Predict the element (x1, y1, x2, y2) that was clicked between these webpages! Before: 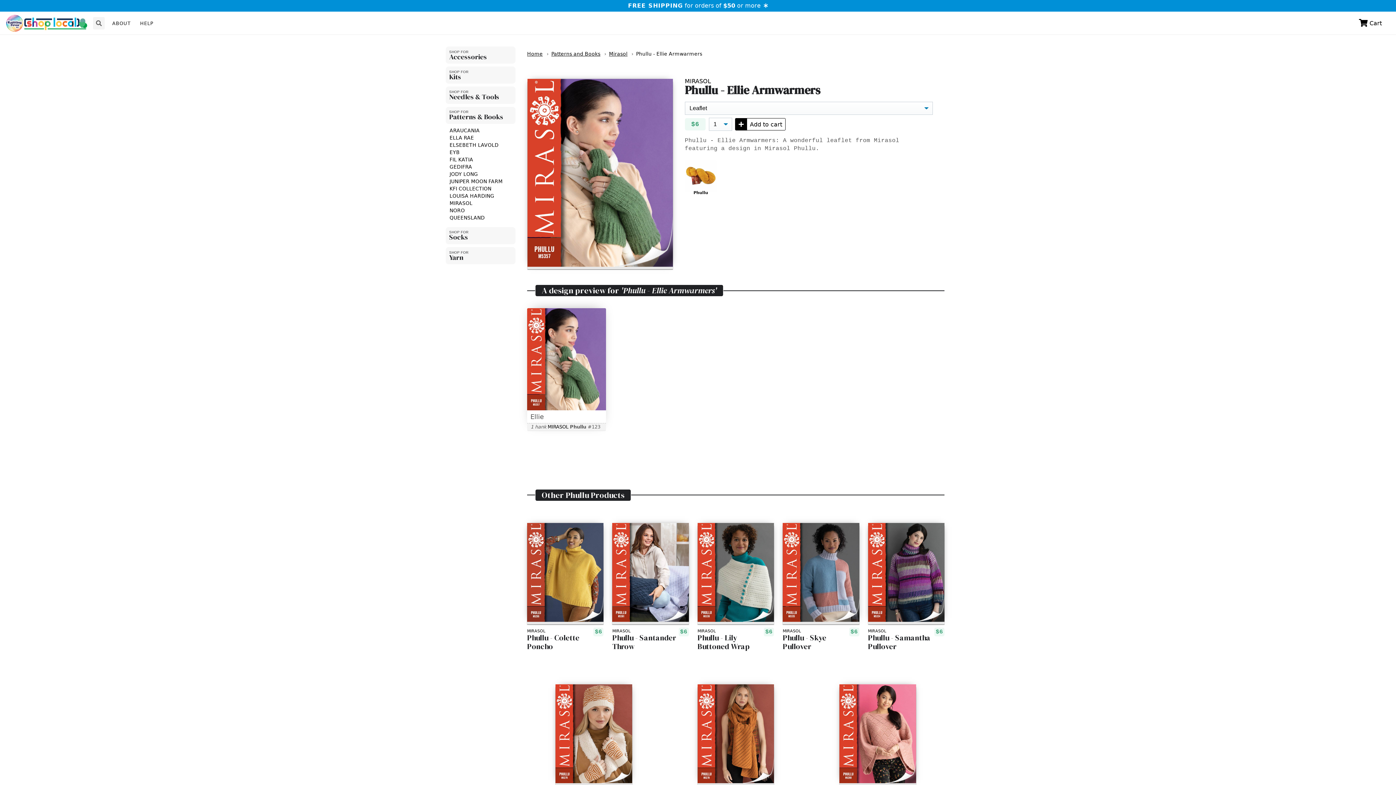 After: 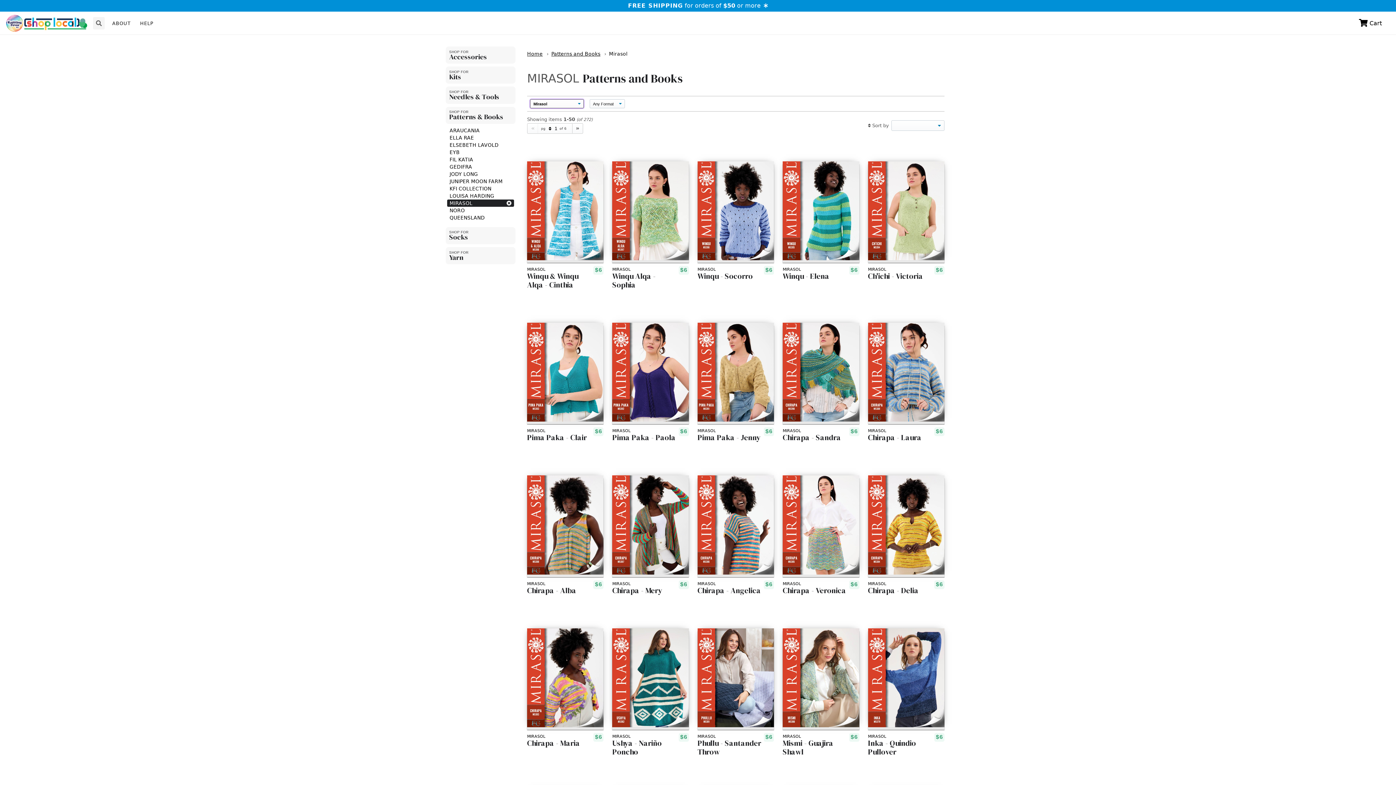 Action: label: Mirasol bbox: (609, 50, 627, 56)